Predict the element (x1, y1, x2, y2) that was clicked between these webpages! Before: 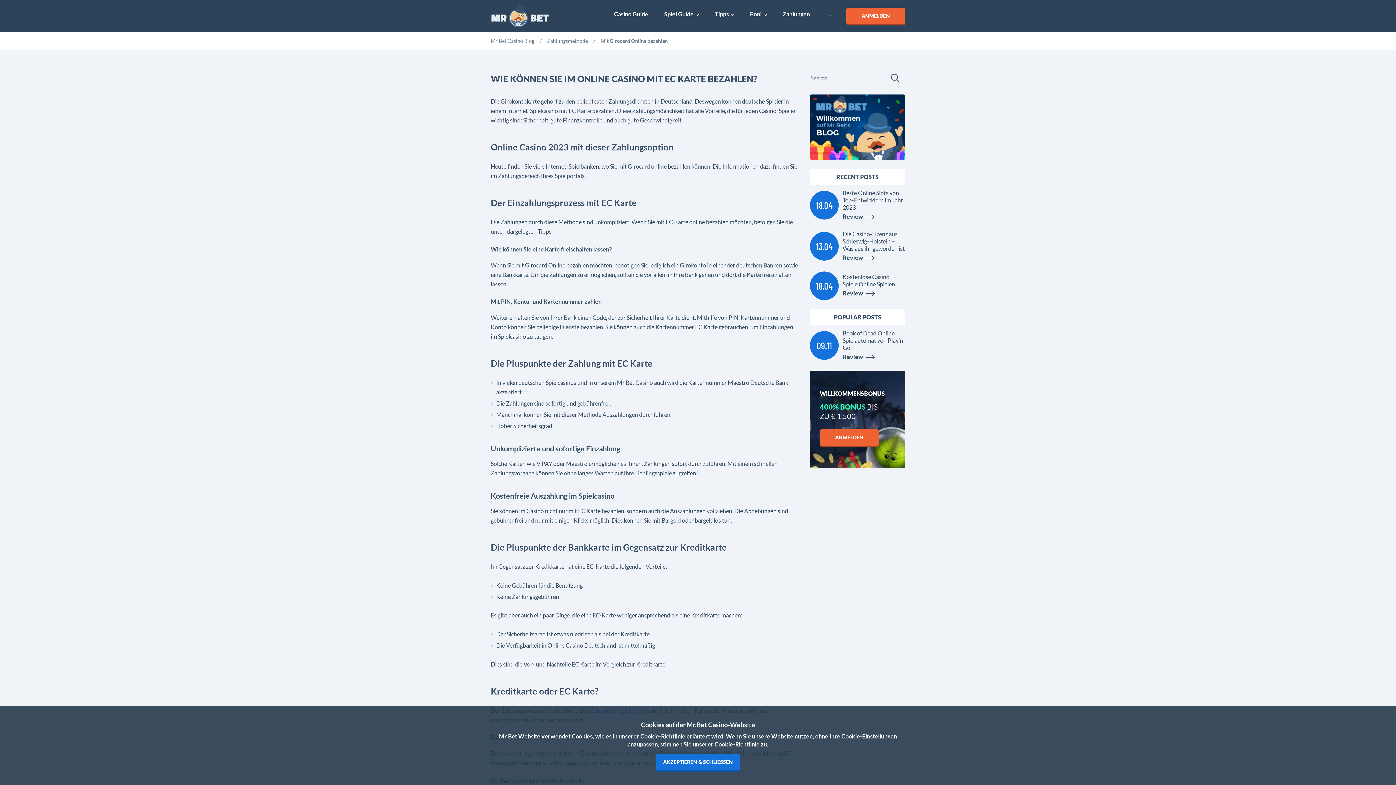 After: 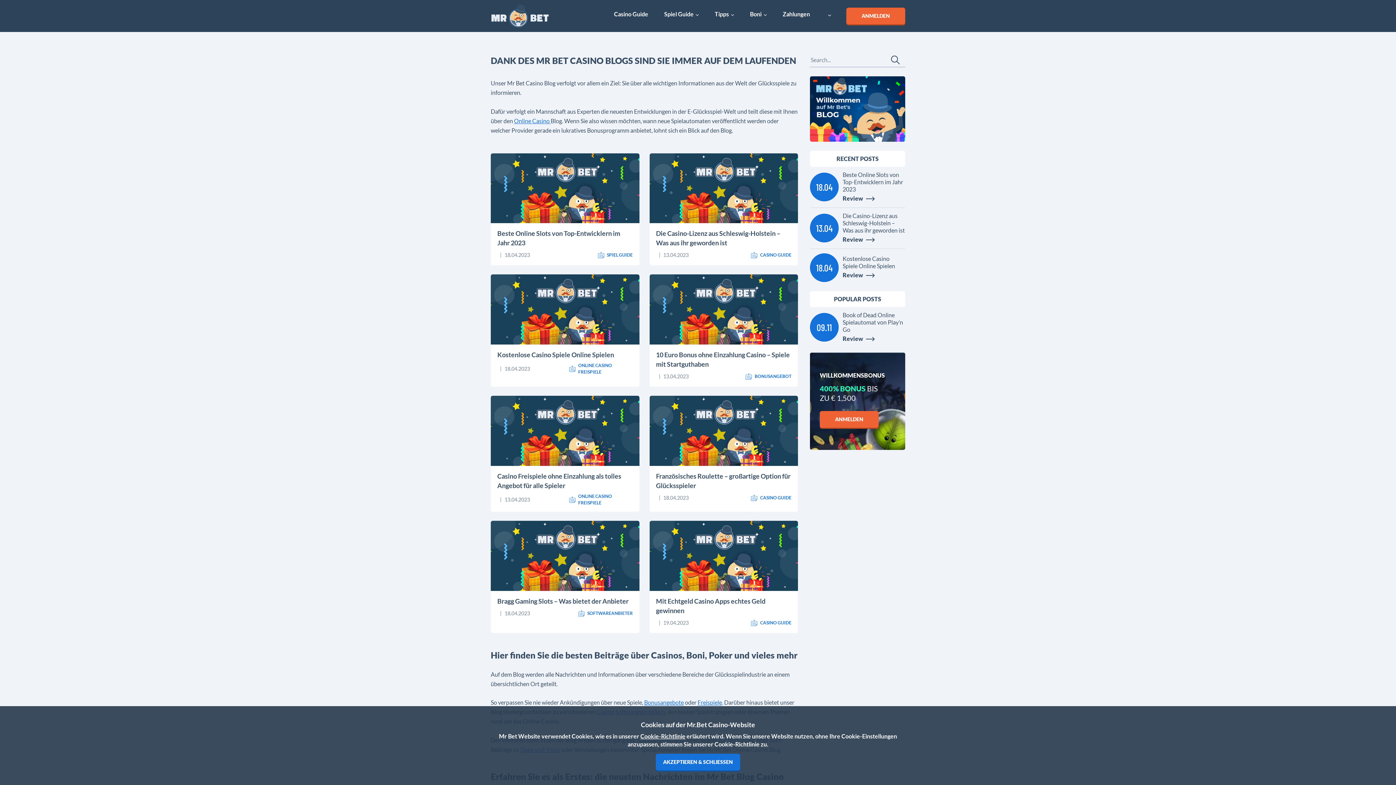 Action: bbox: (490, 37, 534, 44) label: Mr Bet Casino Blog